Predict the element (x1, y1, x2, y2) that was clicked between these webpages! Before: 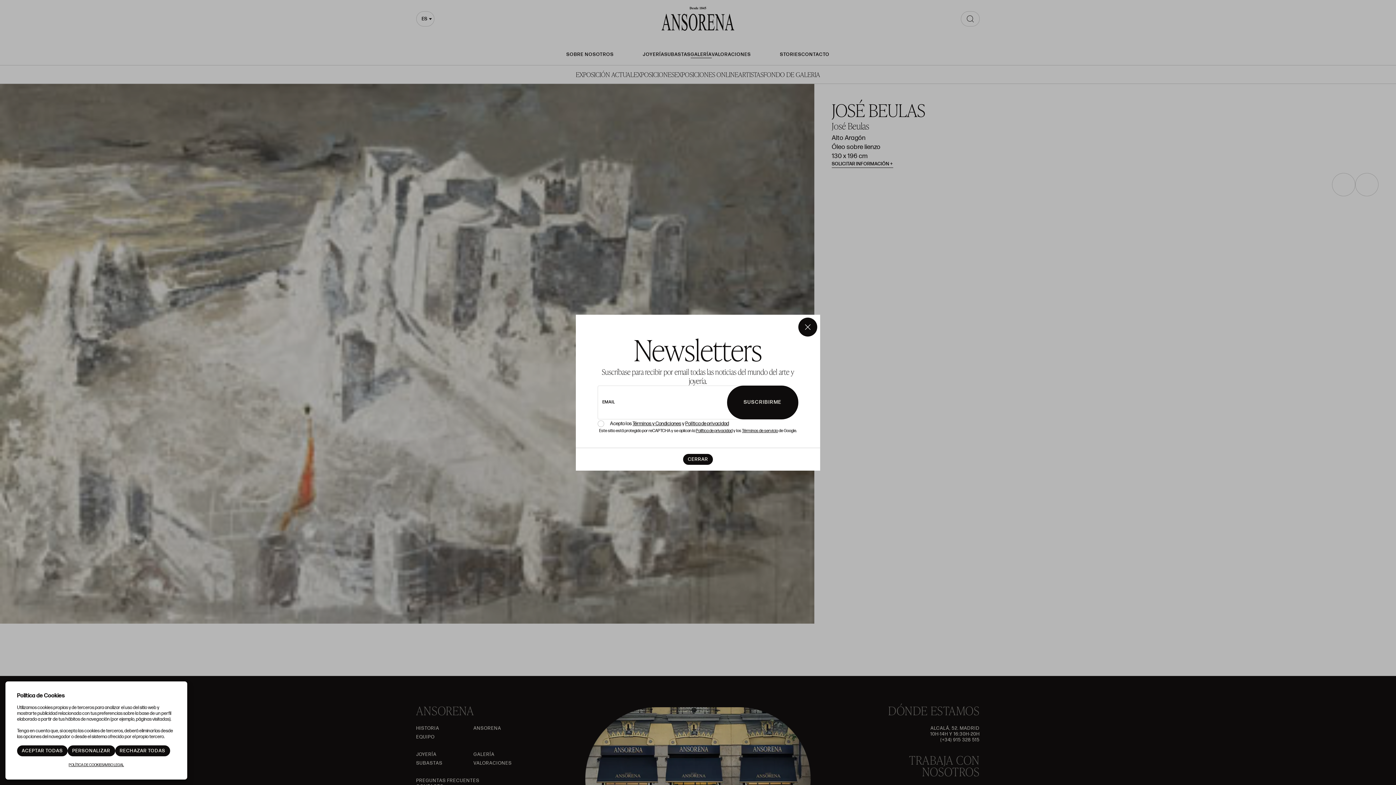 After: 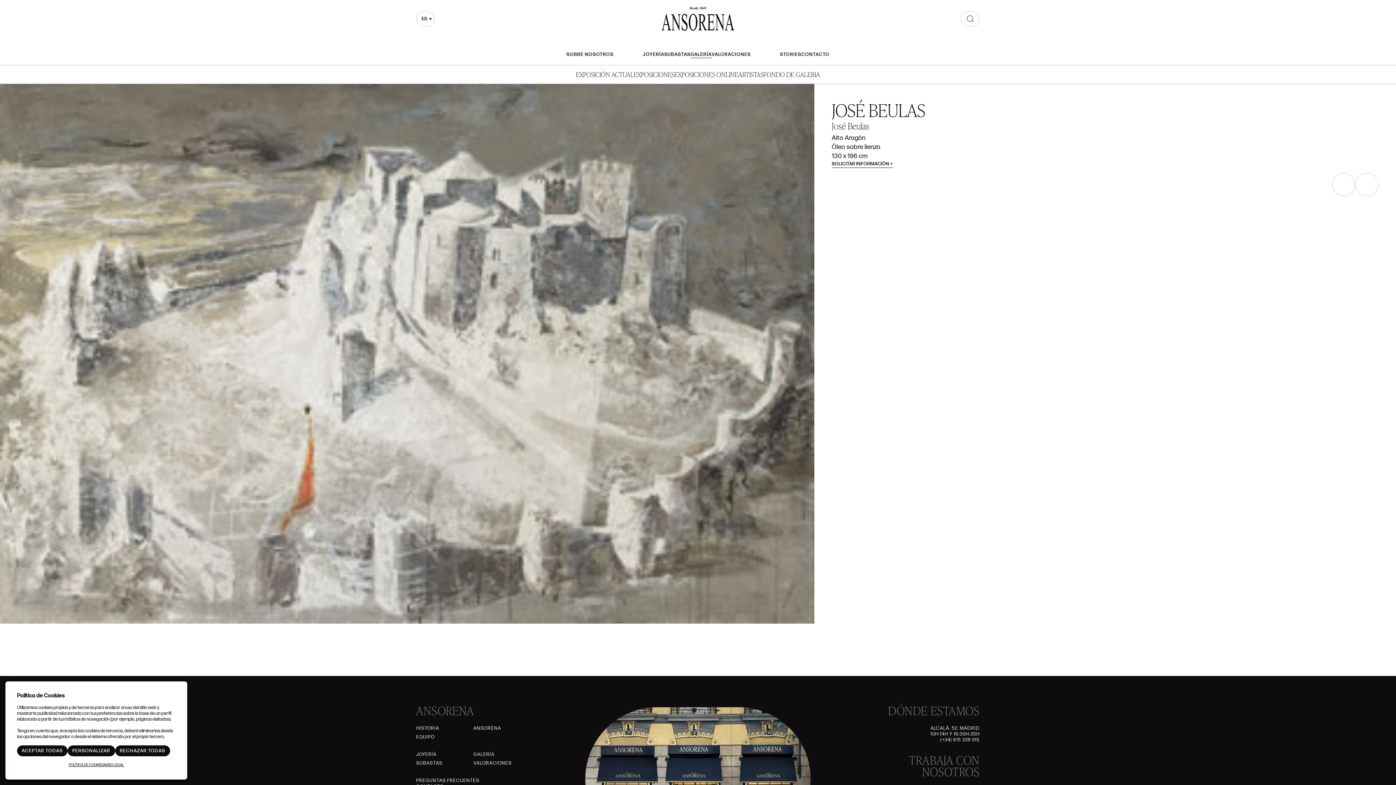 Action: label: × bbox: (798, 317, 817, 336)